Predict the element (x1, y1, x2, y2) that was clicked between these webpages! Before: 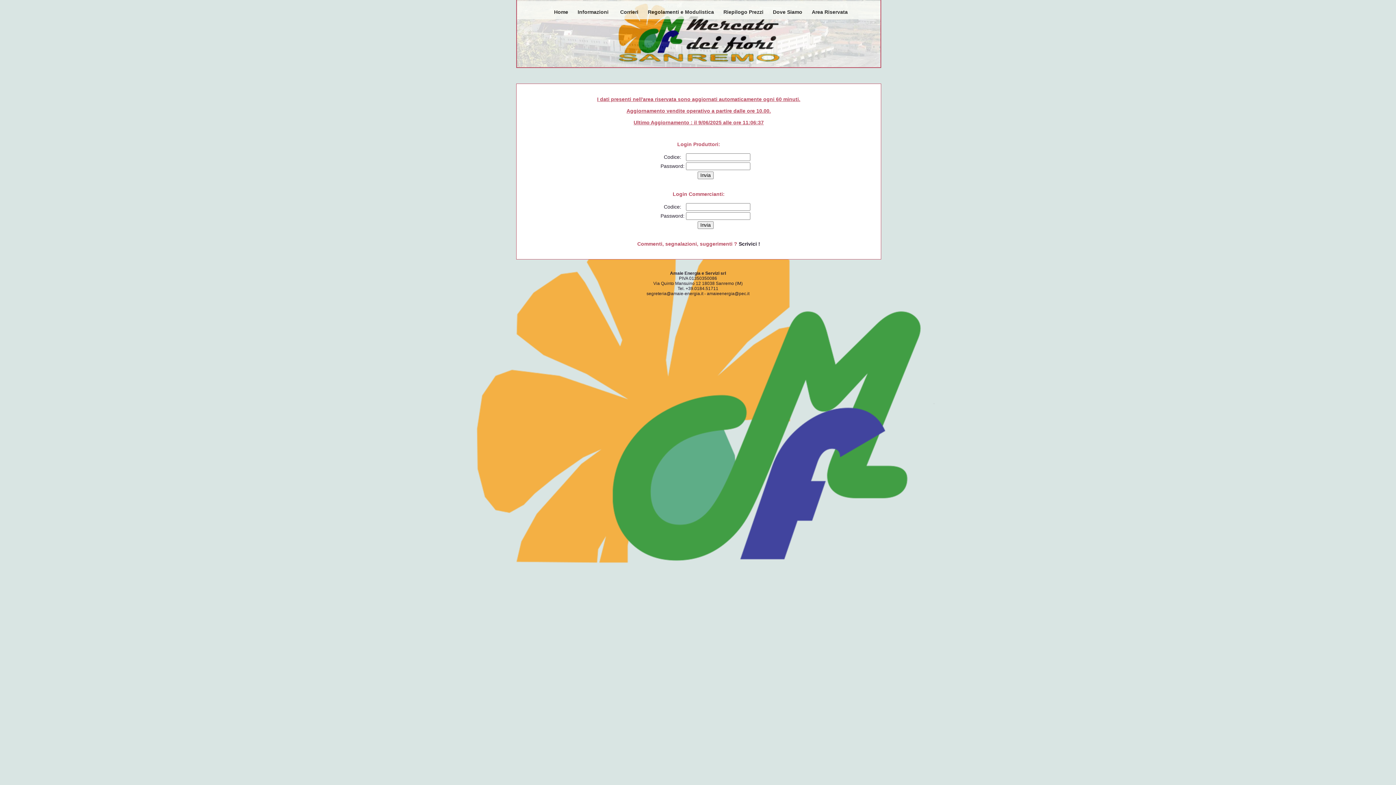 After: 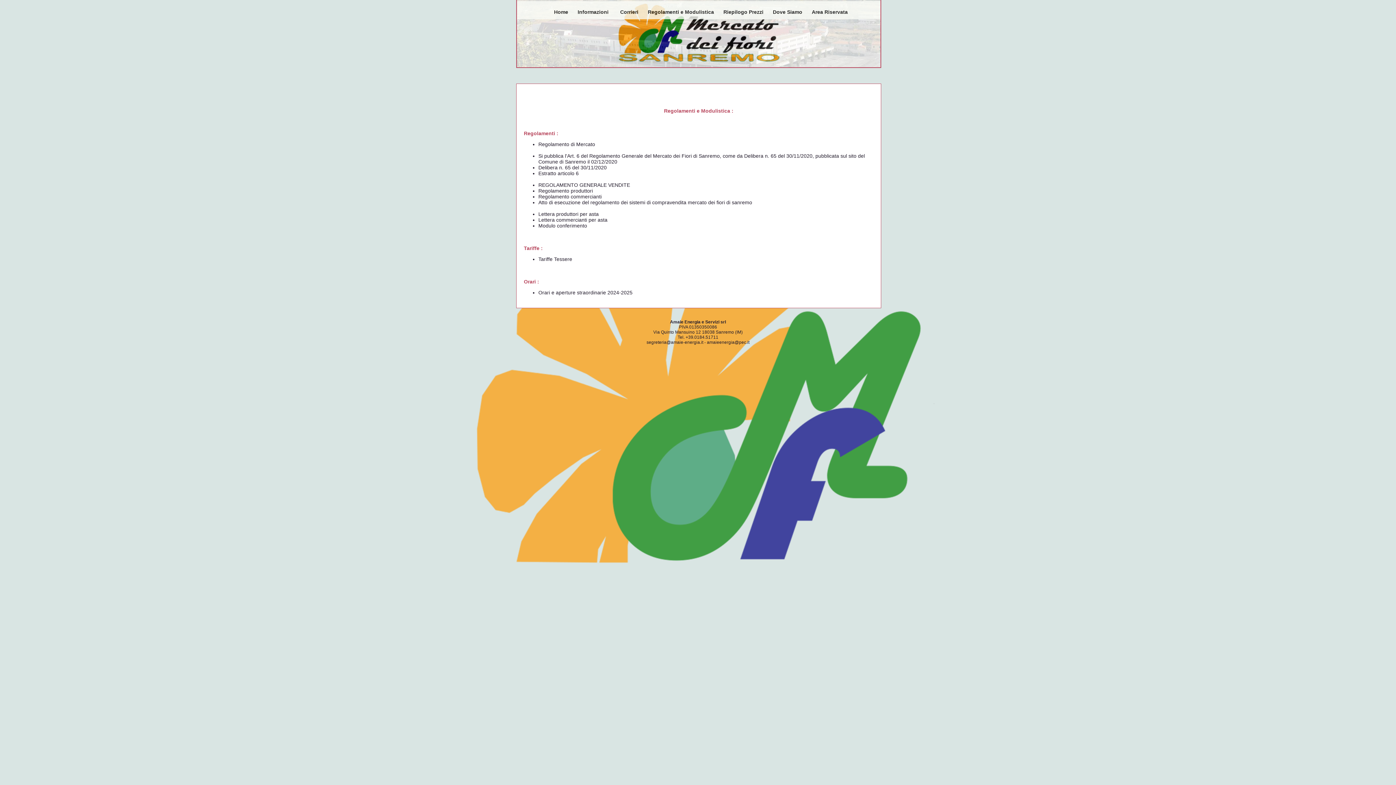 Action: bbox: (644, 5, 717, 18) label: Regolamenti e Modulistica